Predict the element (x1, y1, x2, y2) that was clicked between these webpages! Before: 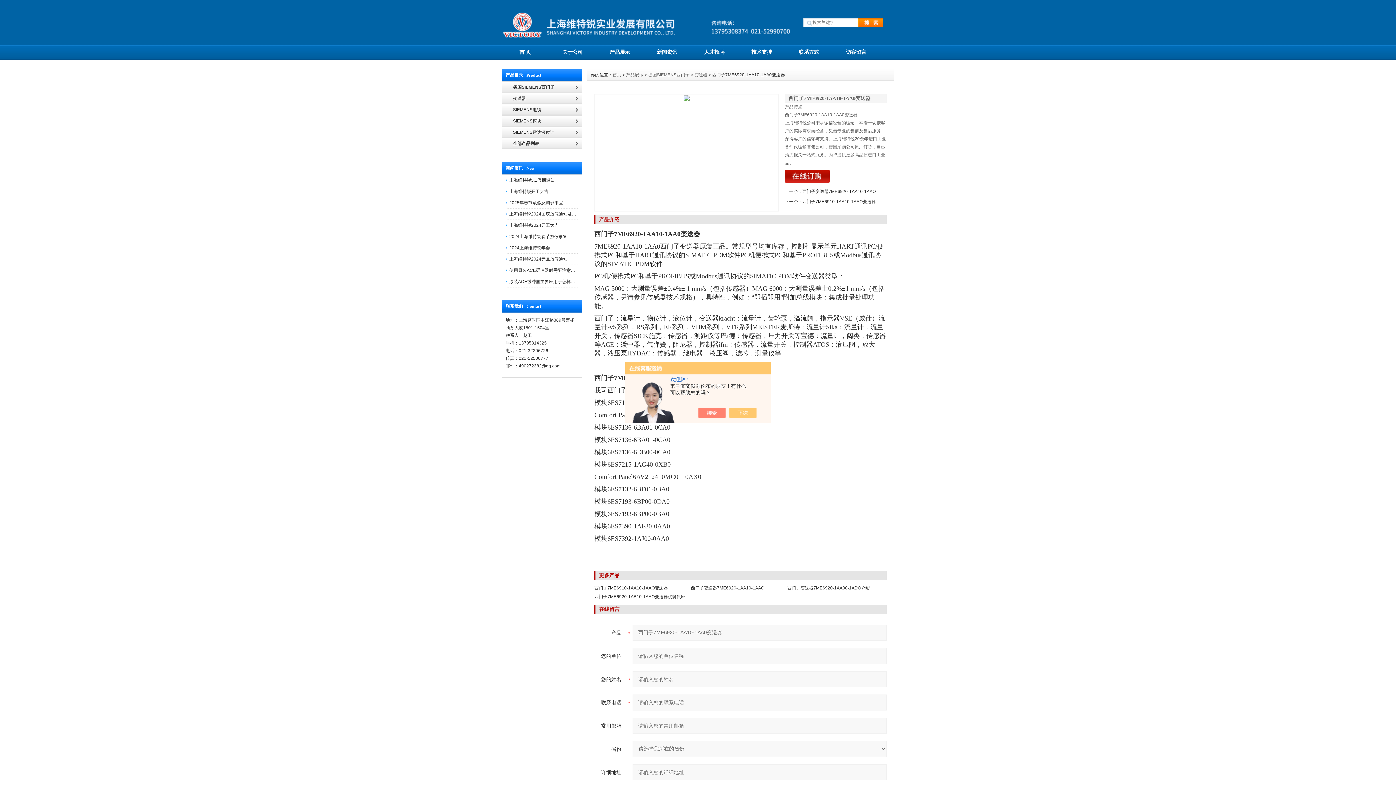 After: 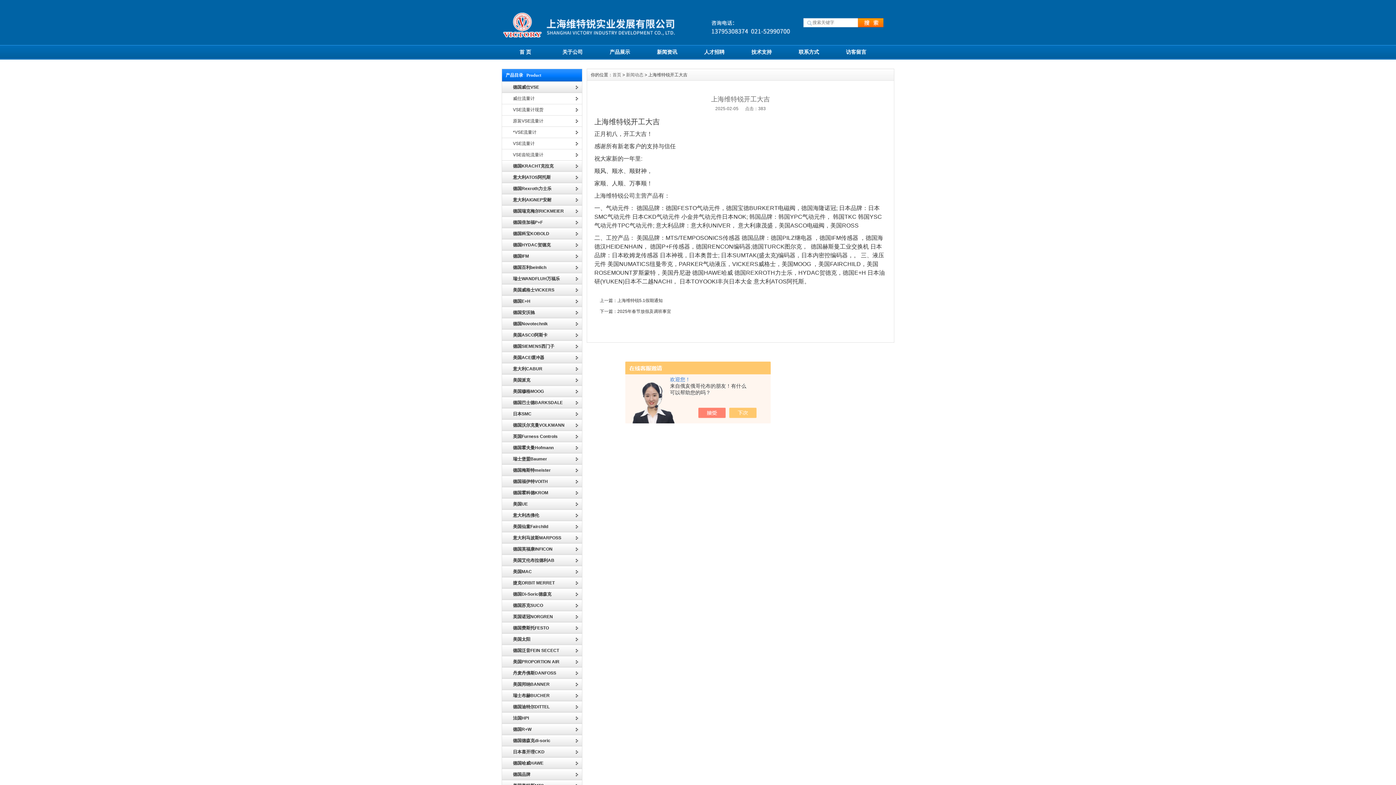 Action: bbox: (509, 189, 548, 194) label: 上海维特锐开工大吉